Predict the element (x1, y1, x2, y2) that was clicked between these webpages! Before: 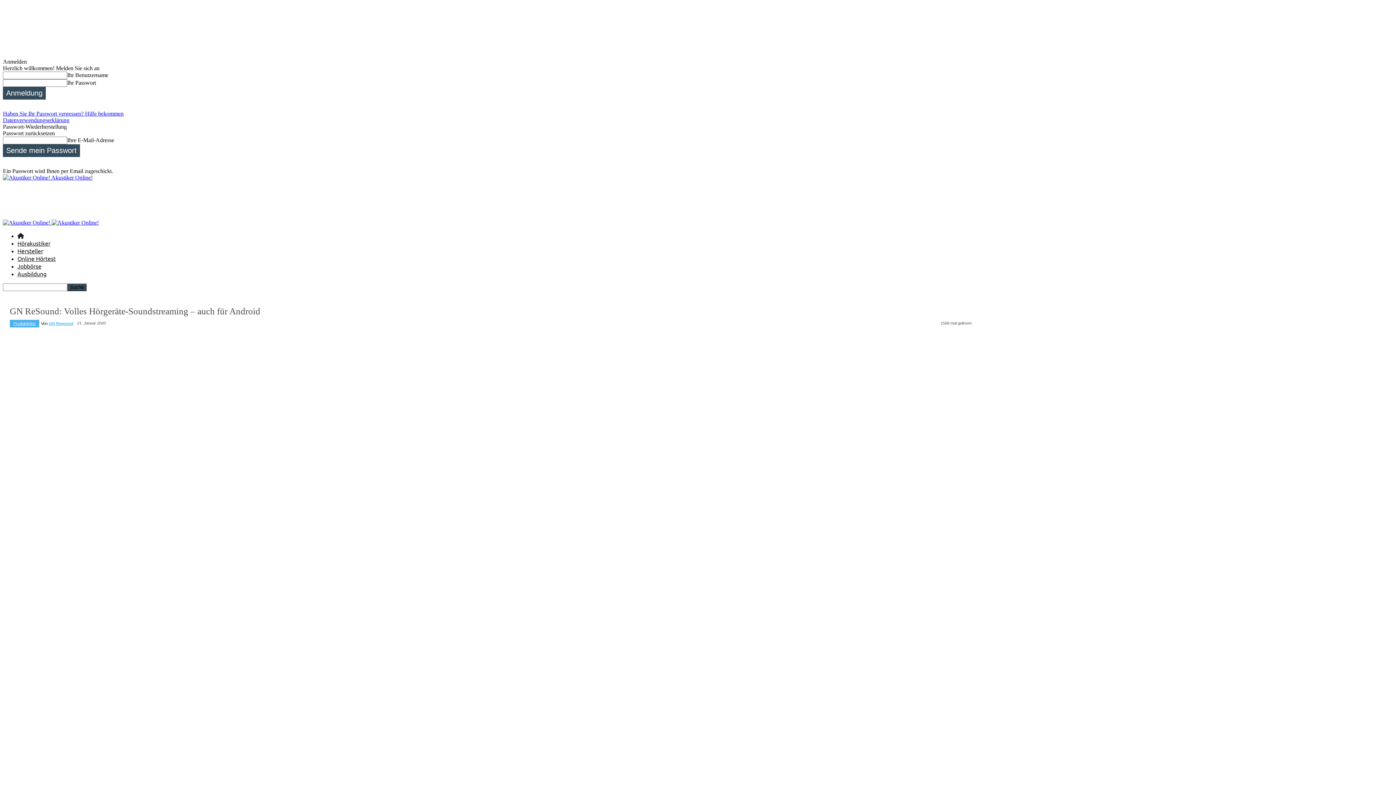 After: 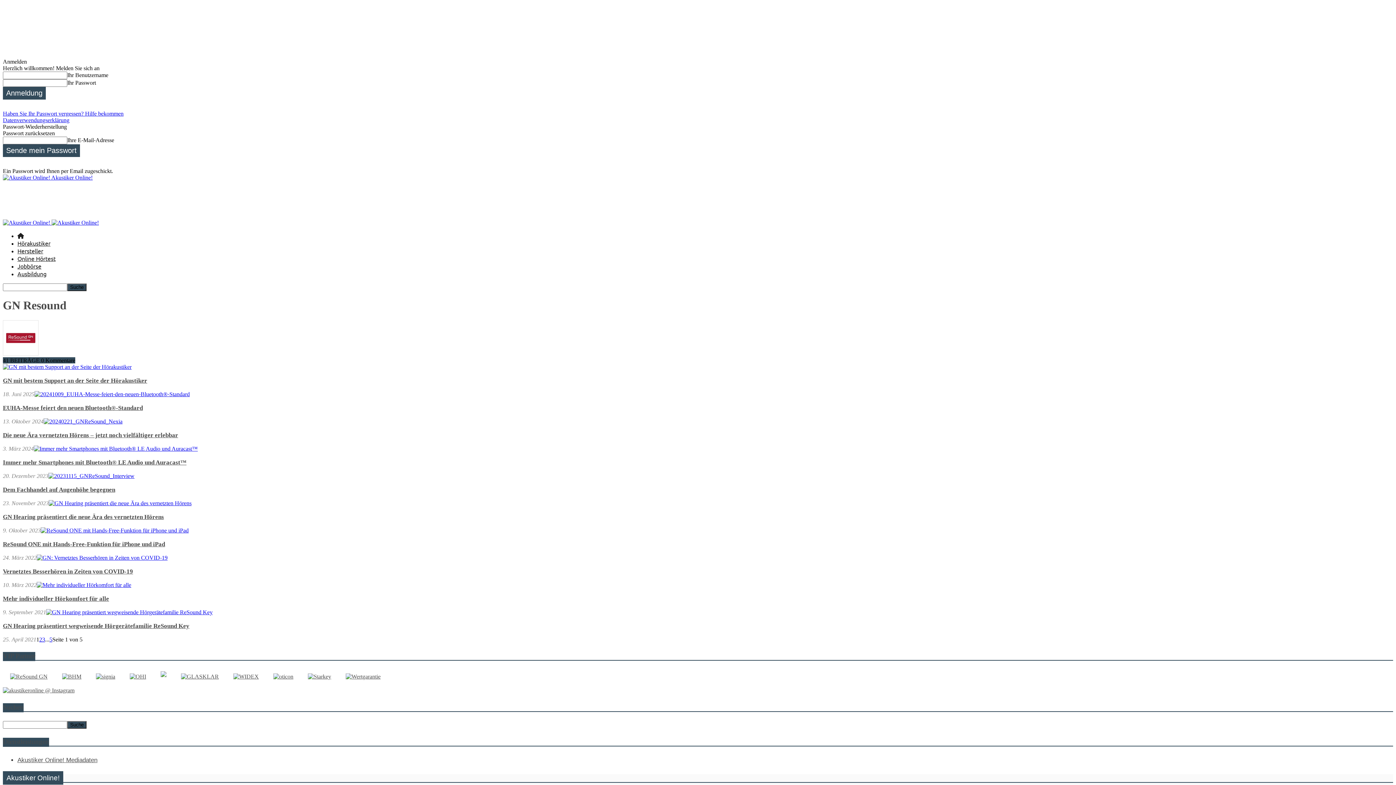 Action: bbox: (48, 318, 73, 329) label: GN Resound